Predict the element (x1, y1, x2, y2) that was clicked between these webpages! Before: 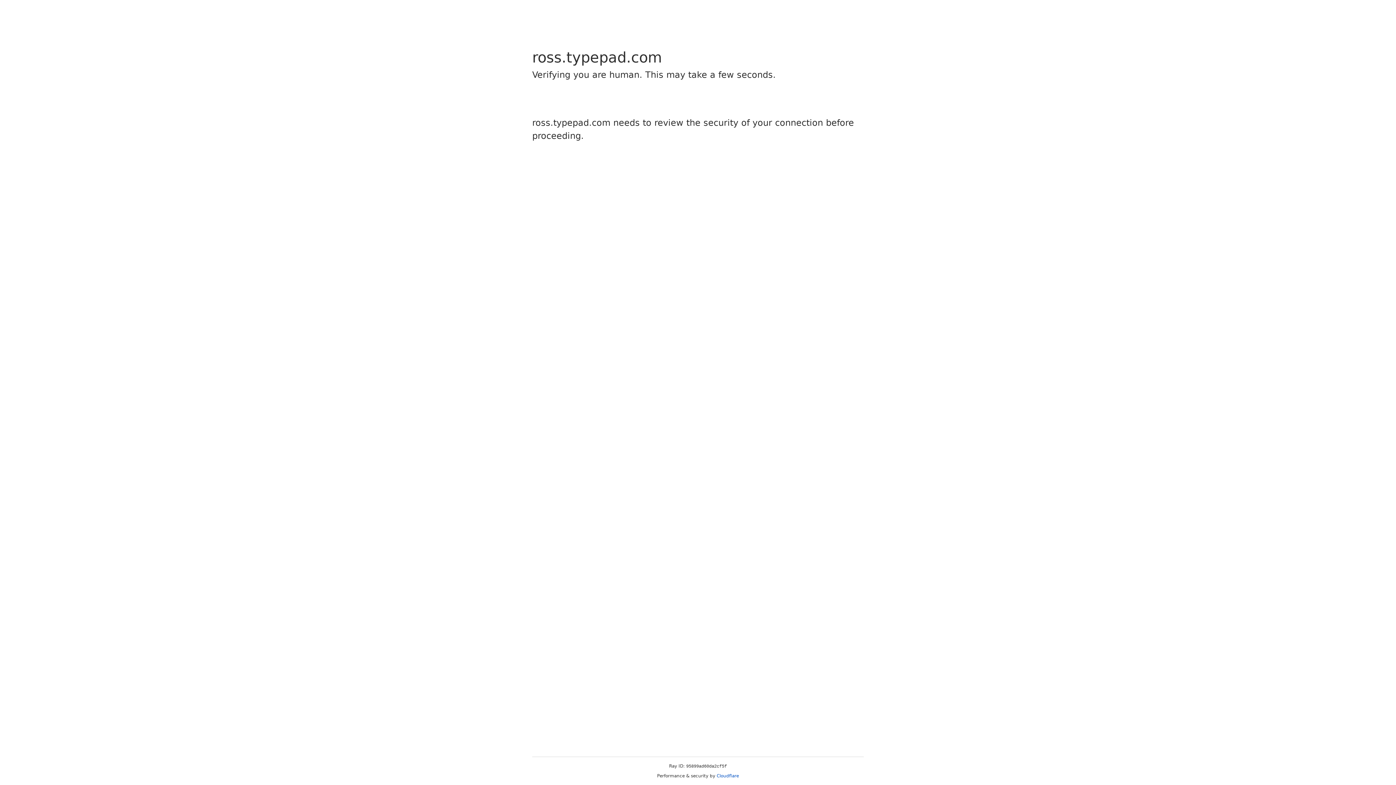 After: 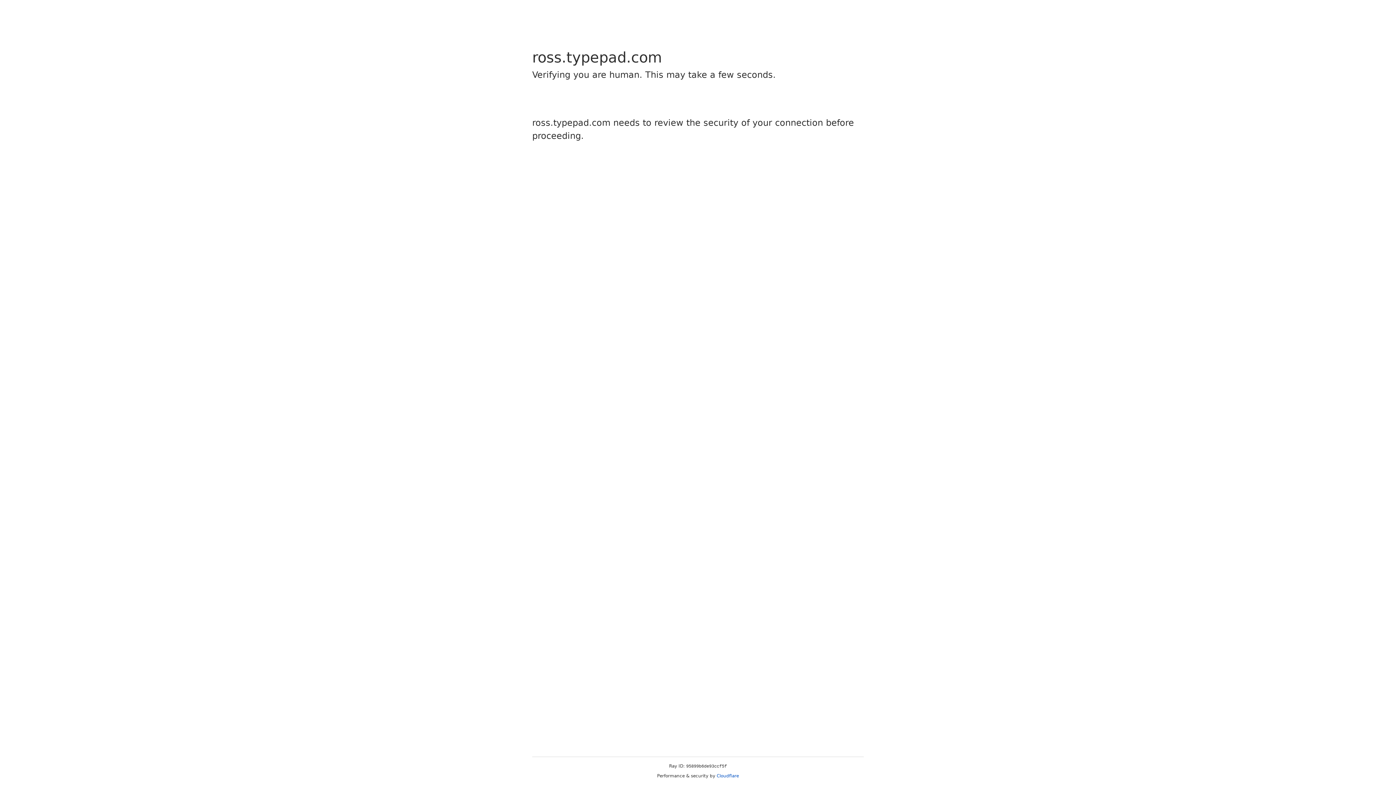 Action: bbox: (716, 773, 739, 778) label: Cloudflare